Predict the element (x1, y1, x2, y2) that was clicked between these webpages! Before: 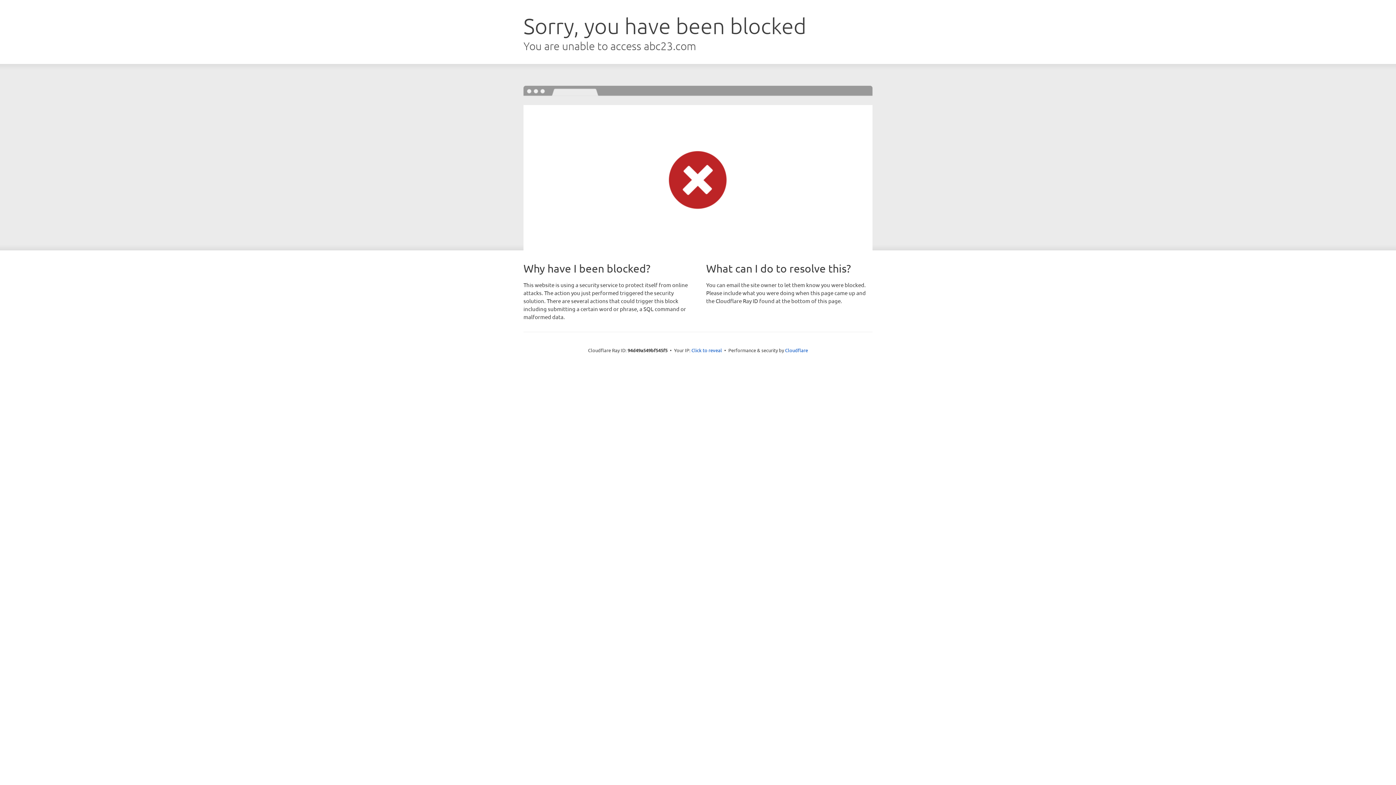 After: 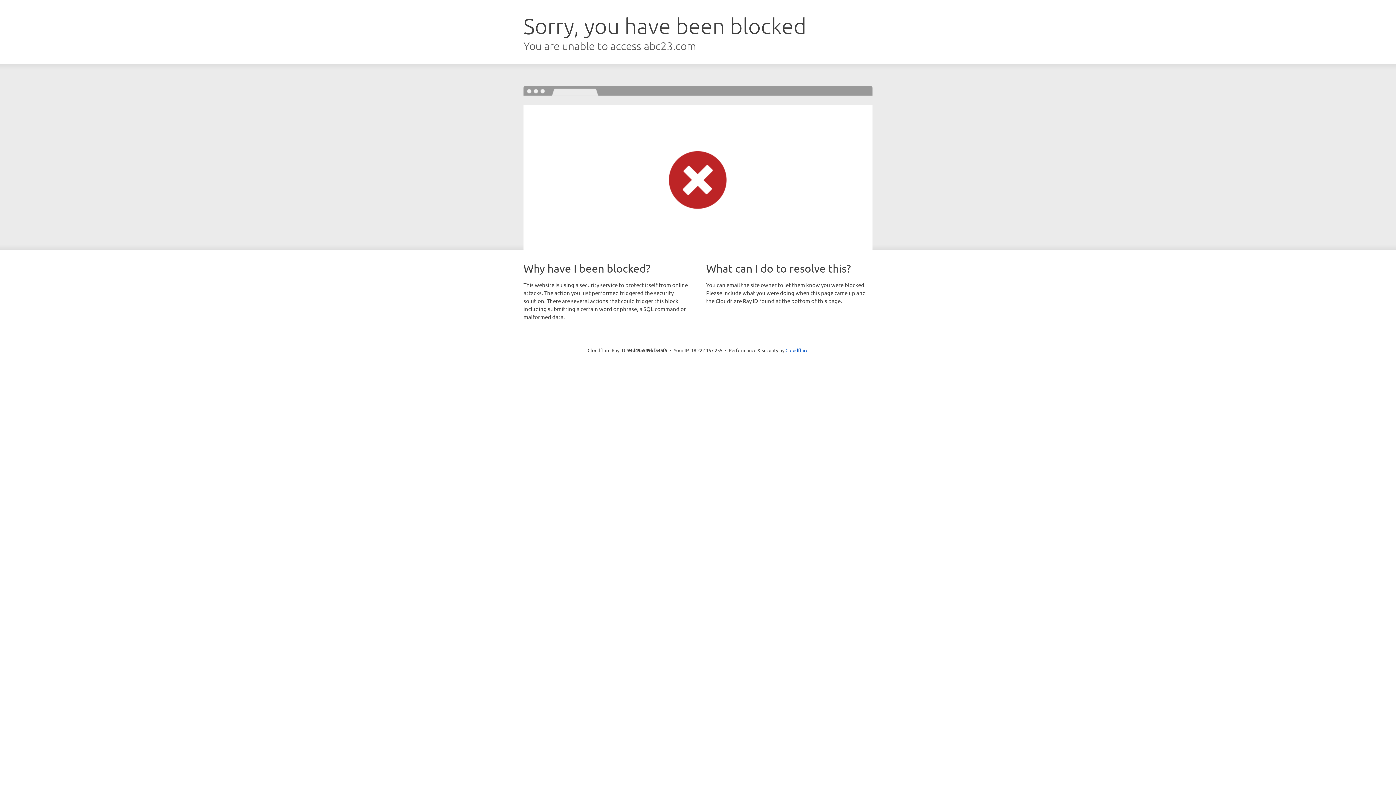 Action: label: Click to reveal bbox: (691, 346, 722, 353)